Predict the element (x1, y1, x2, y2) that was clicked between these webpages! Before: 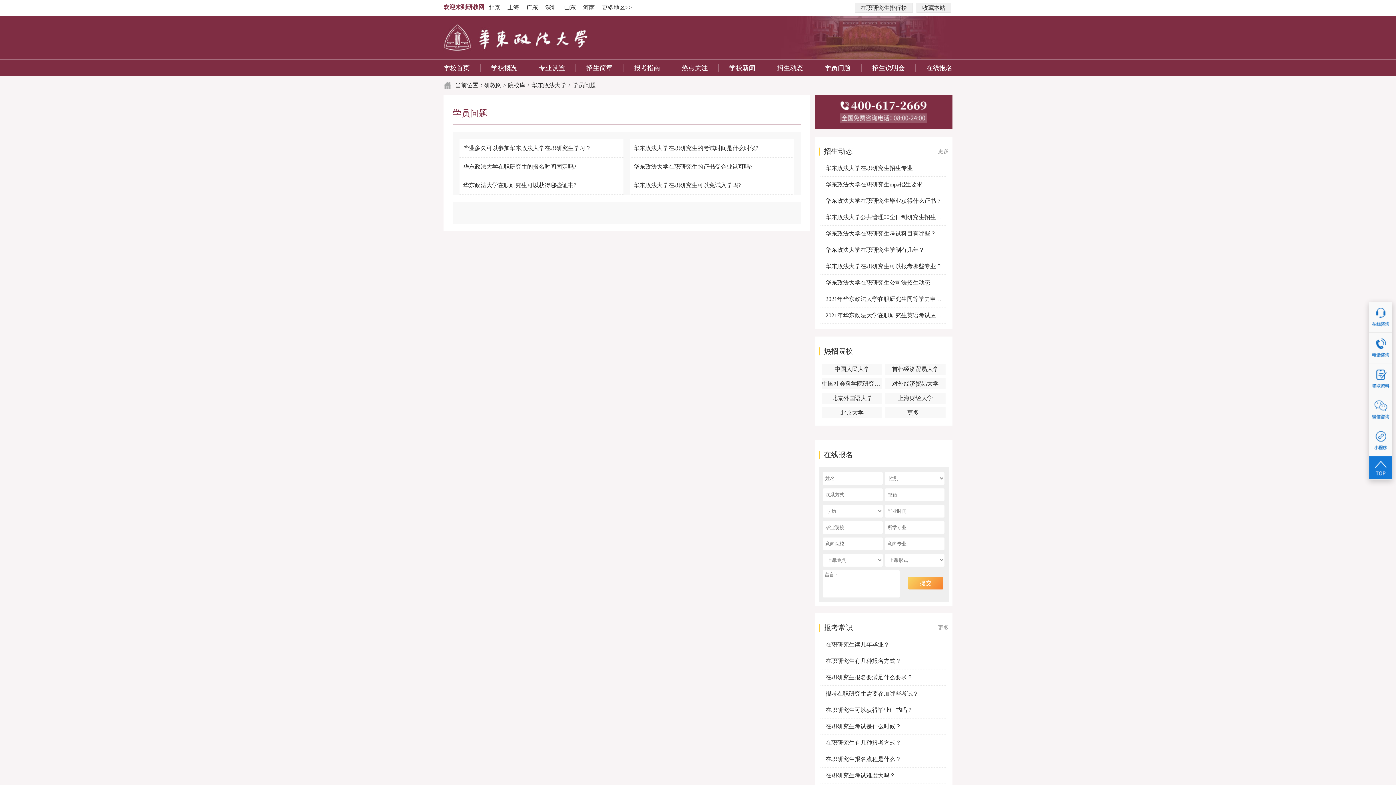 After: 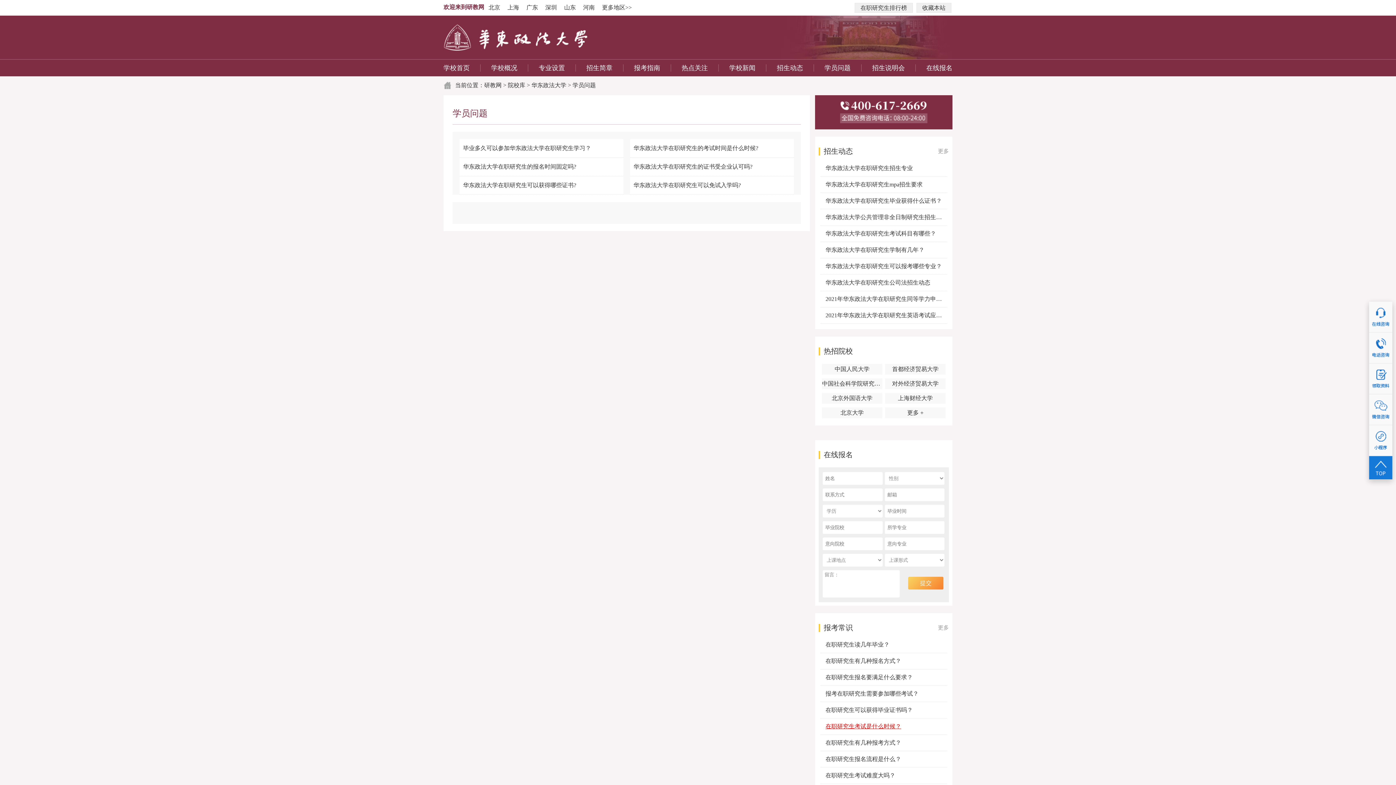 Action: label: 在职研究生考试是什么时候？ bbox: (825, 722, 947, 731)